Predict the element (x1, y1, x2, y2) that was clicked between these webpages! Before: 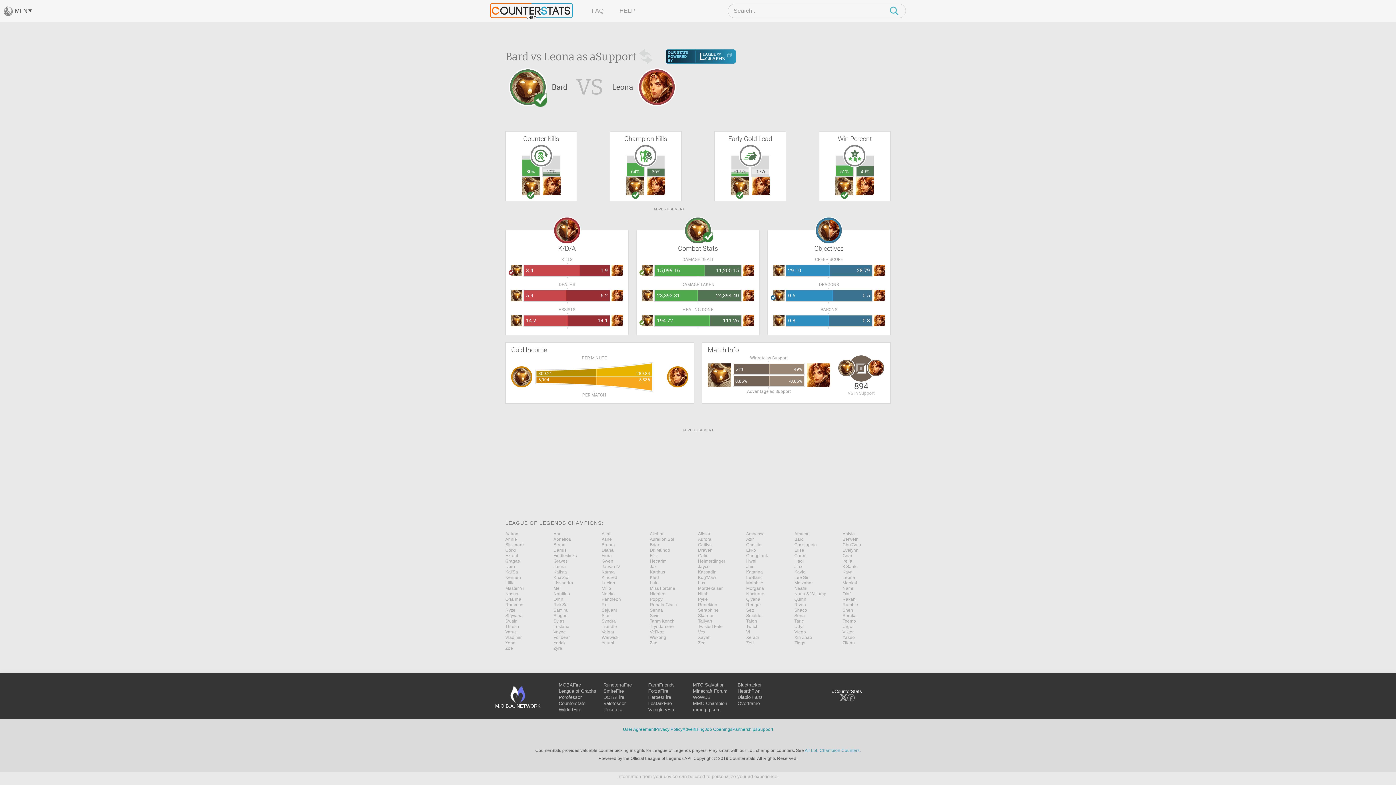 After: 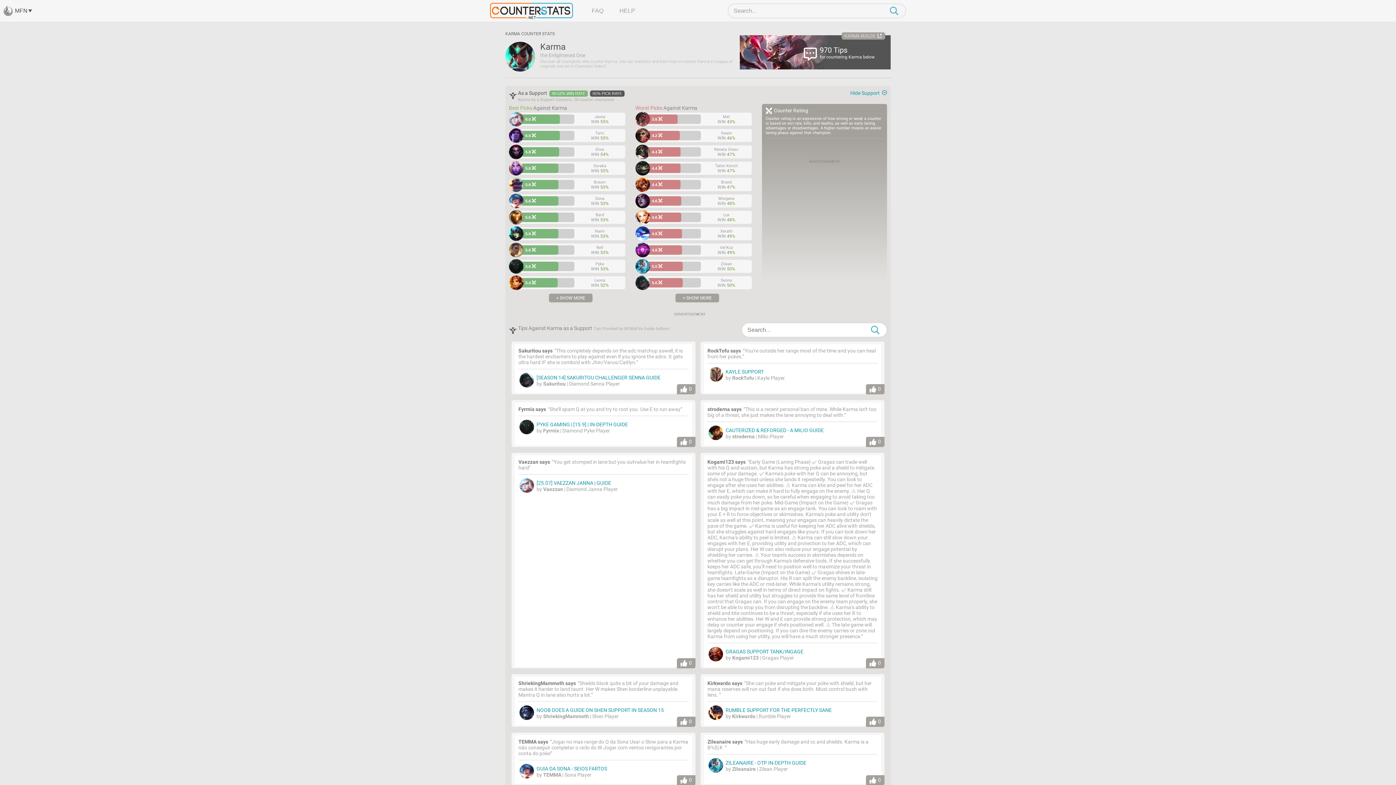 Action: bbox: (601, 664, 650, 669) label: Karma